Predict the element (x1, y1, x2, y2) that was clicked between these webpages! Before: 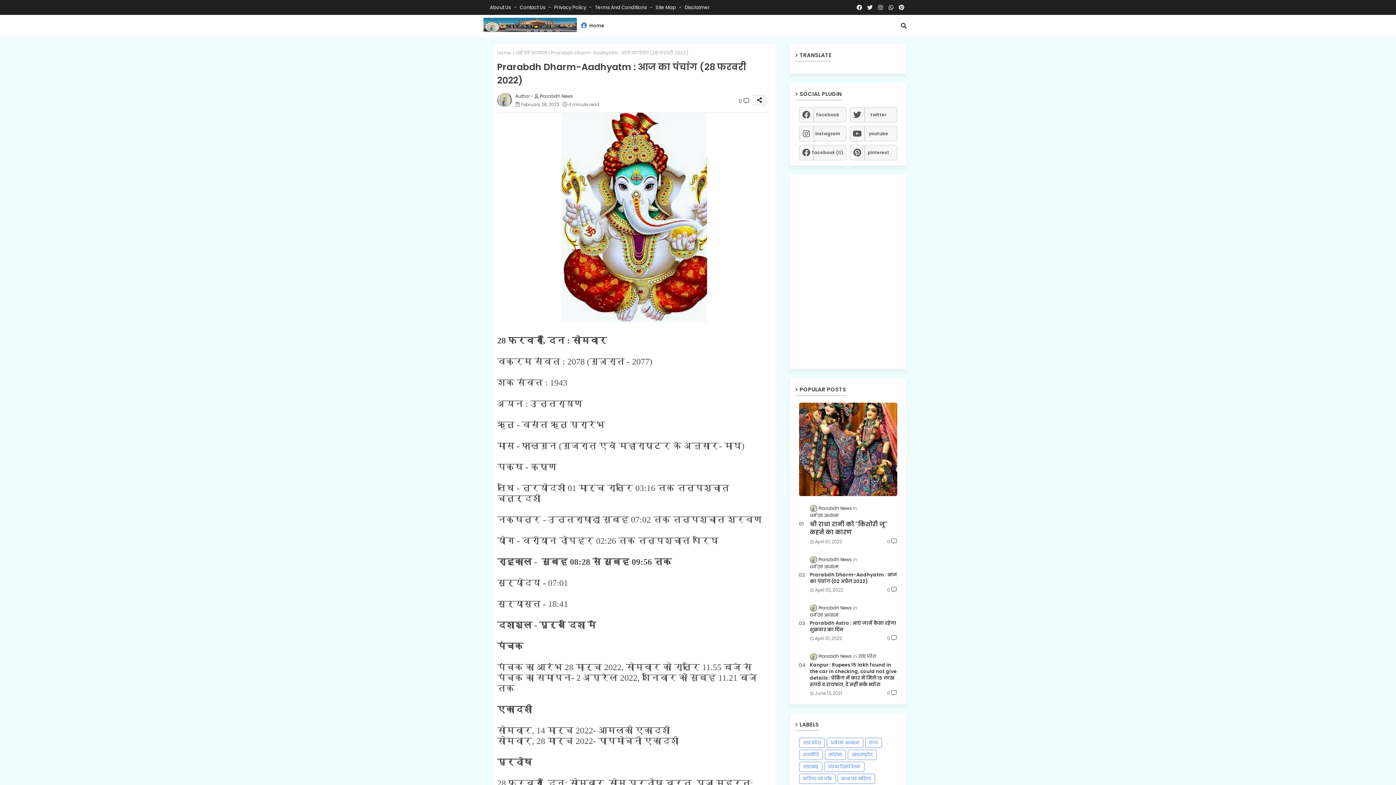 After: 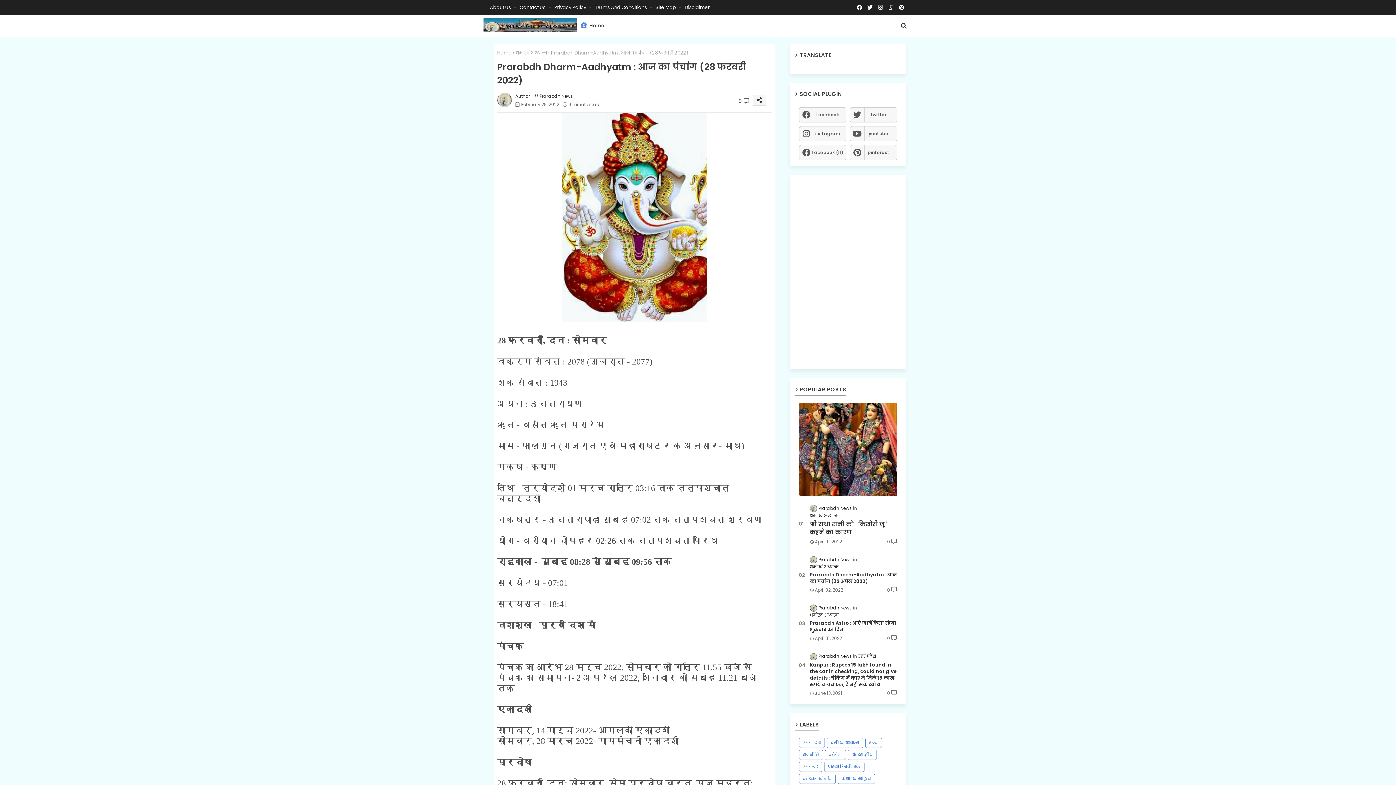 Action: bbox: (897, 0, 906, 14)